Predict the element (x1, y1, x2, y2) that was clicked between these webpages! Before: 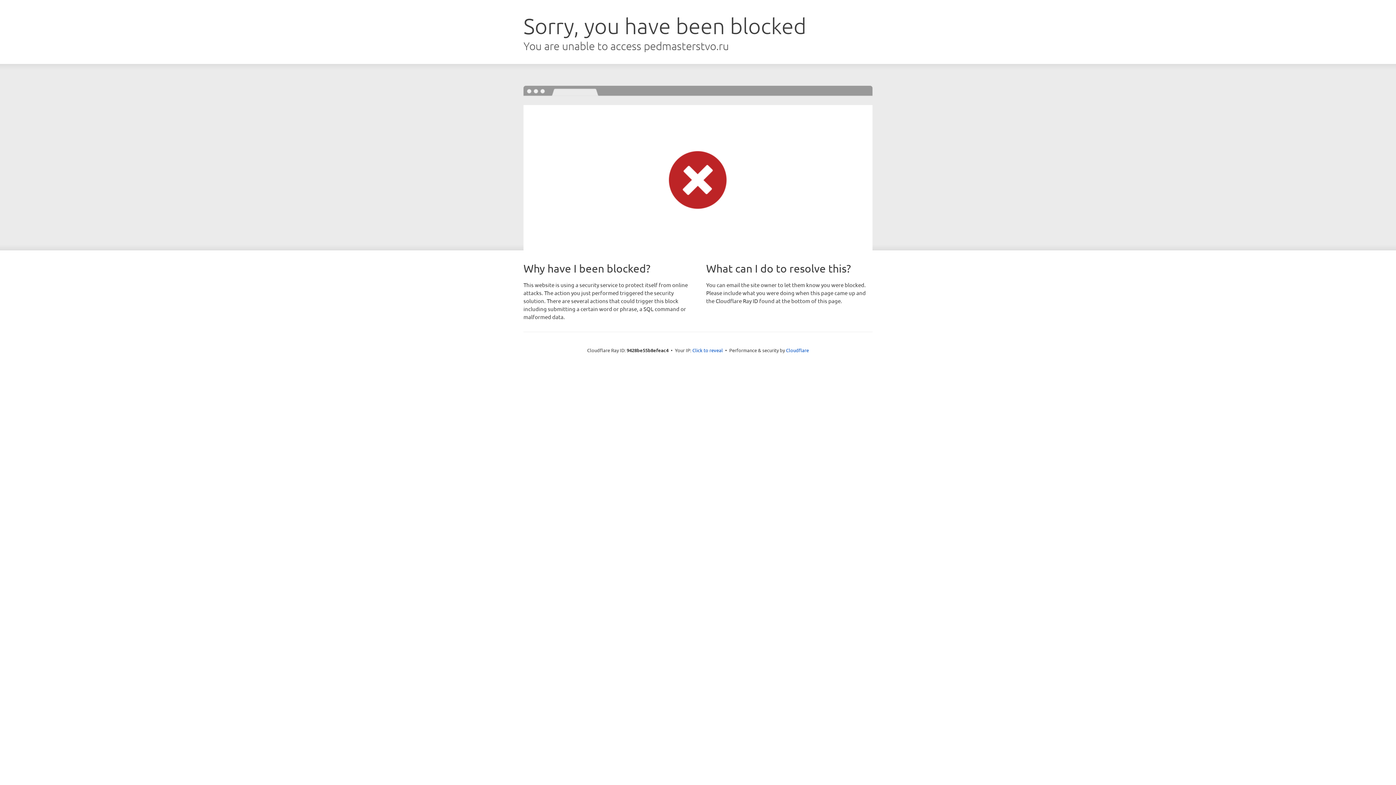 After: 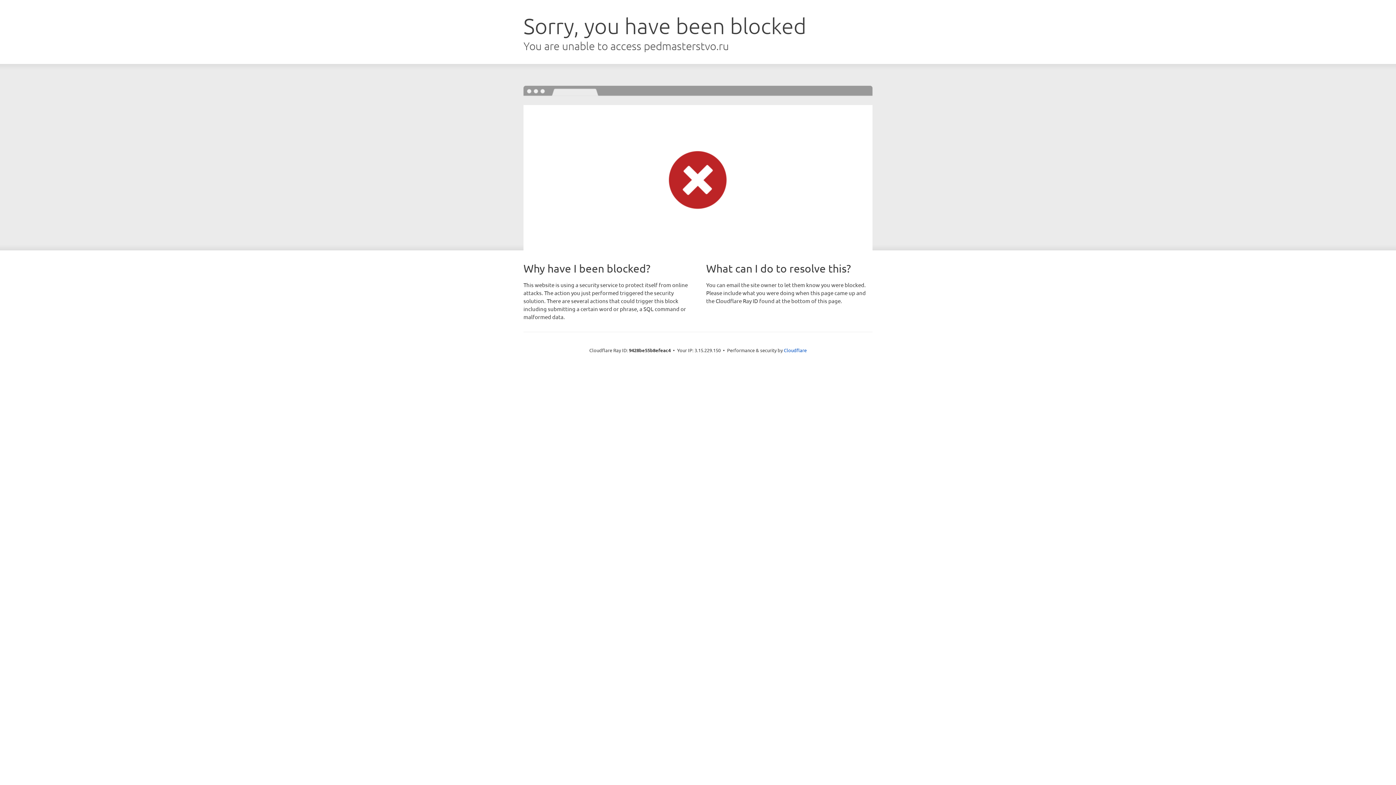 Action: bbox: (692, 346, 723, 353) label: Click to reveal